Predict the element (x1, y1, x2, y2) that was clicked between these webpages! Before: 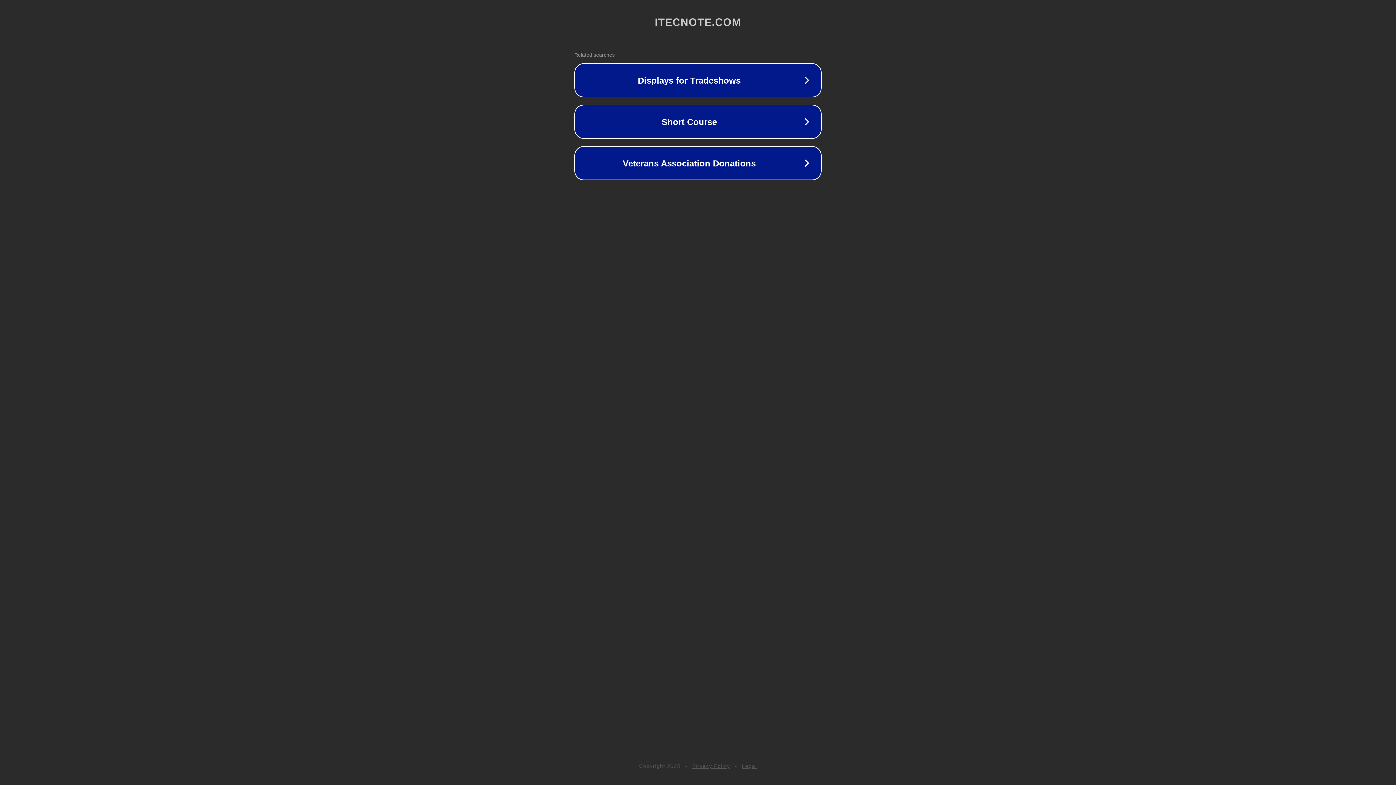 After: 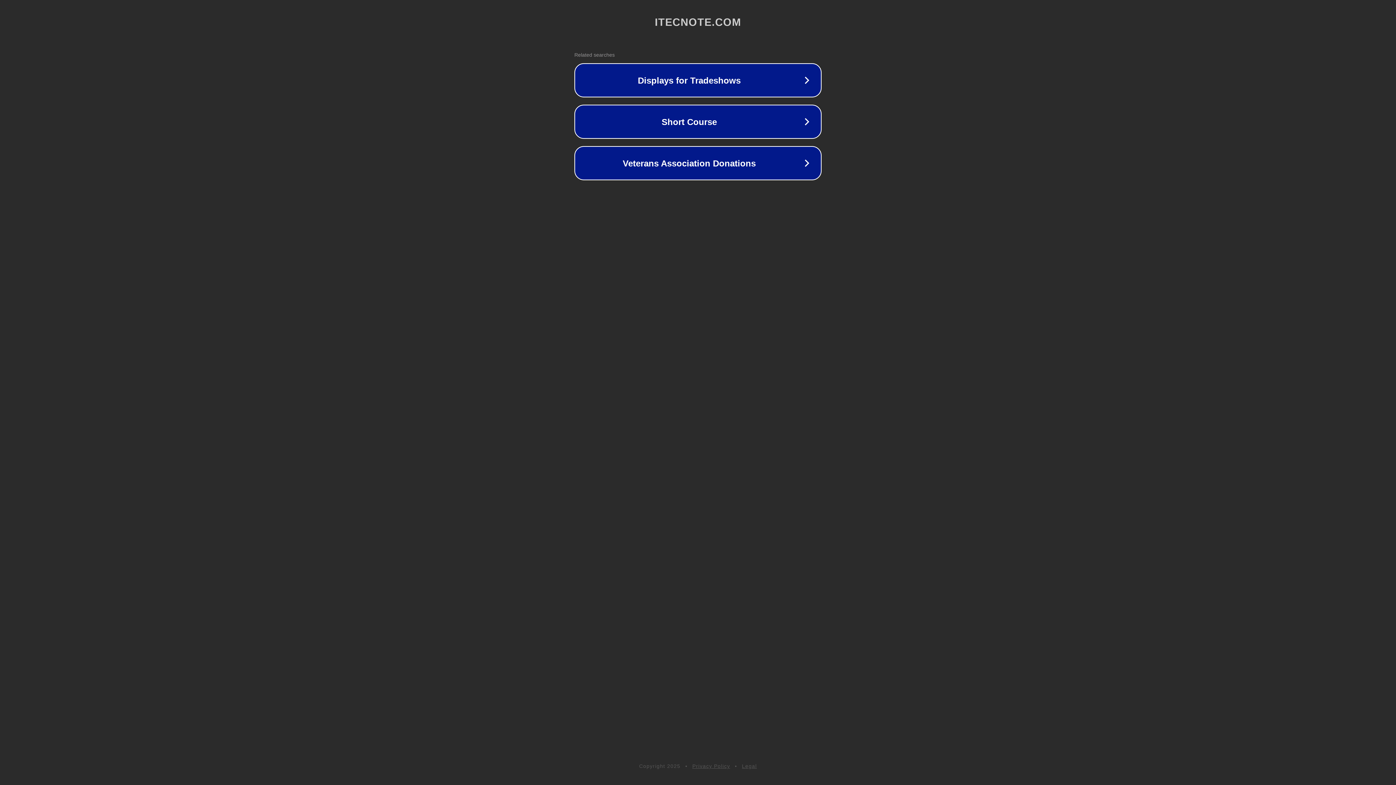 Action: label: Legal bbox: (742, 763, 757, 769)